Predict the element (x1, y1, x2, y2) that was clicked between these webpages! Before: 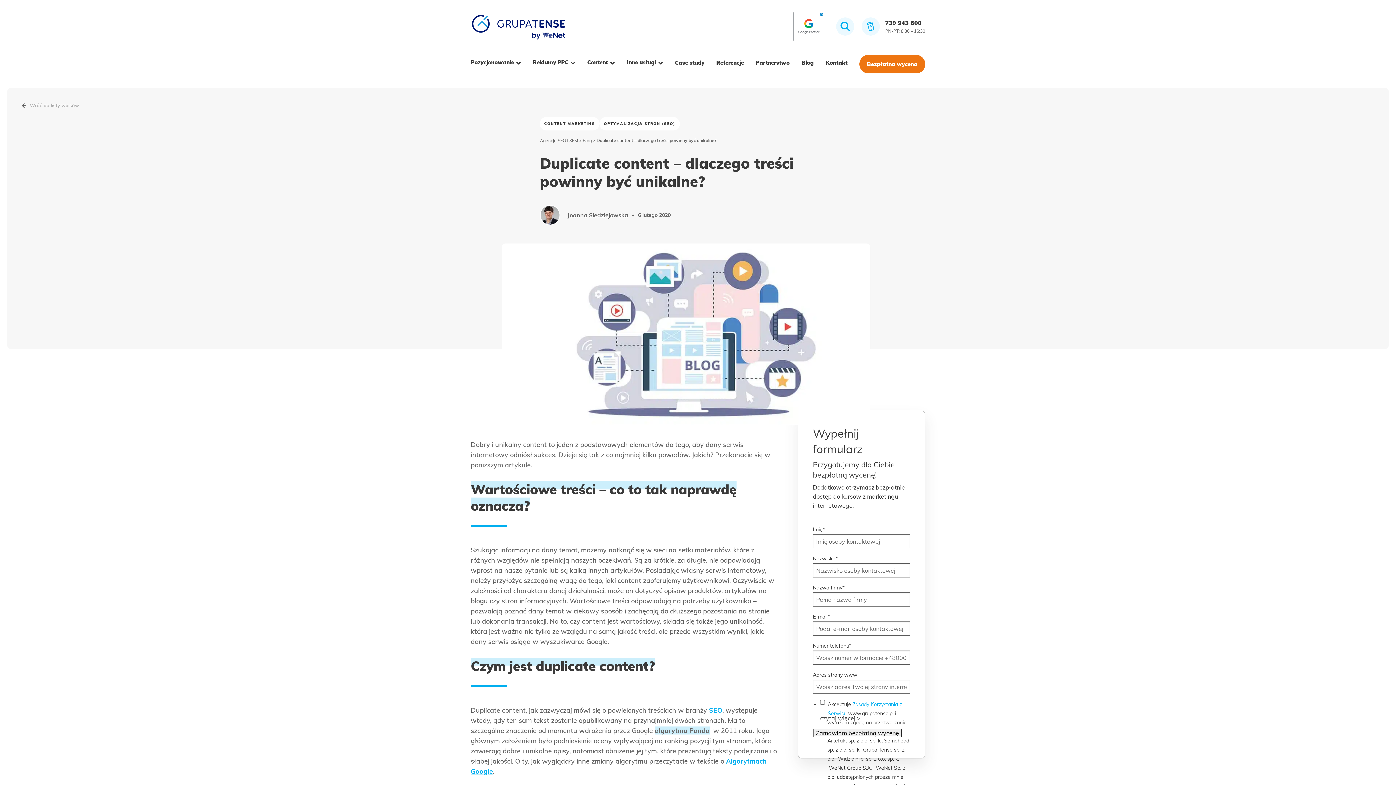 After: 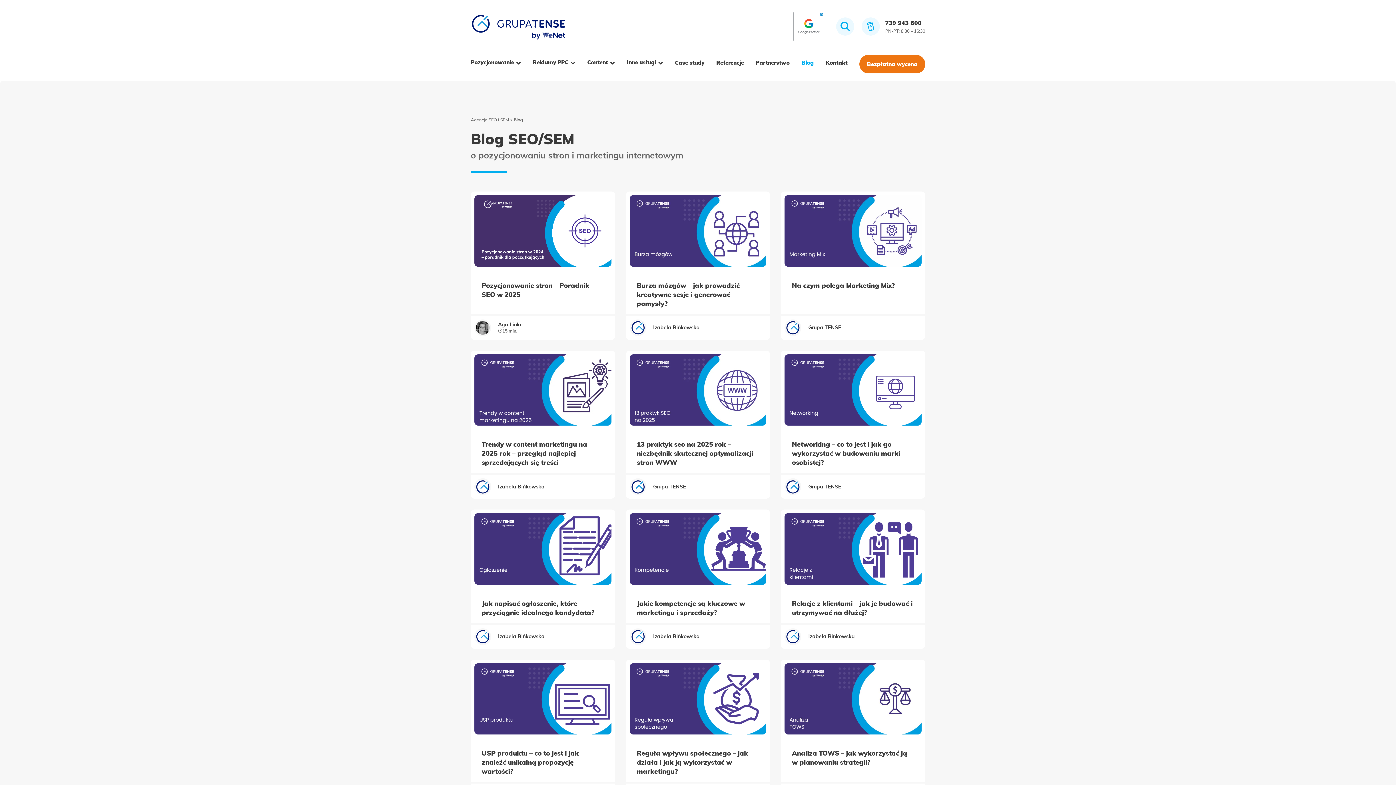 Action: bbox: (21, 102, 1374, 108) label: Wróć do listy wpisów